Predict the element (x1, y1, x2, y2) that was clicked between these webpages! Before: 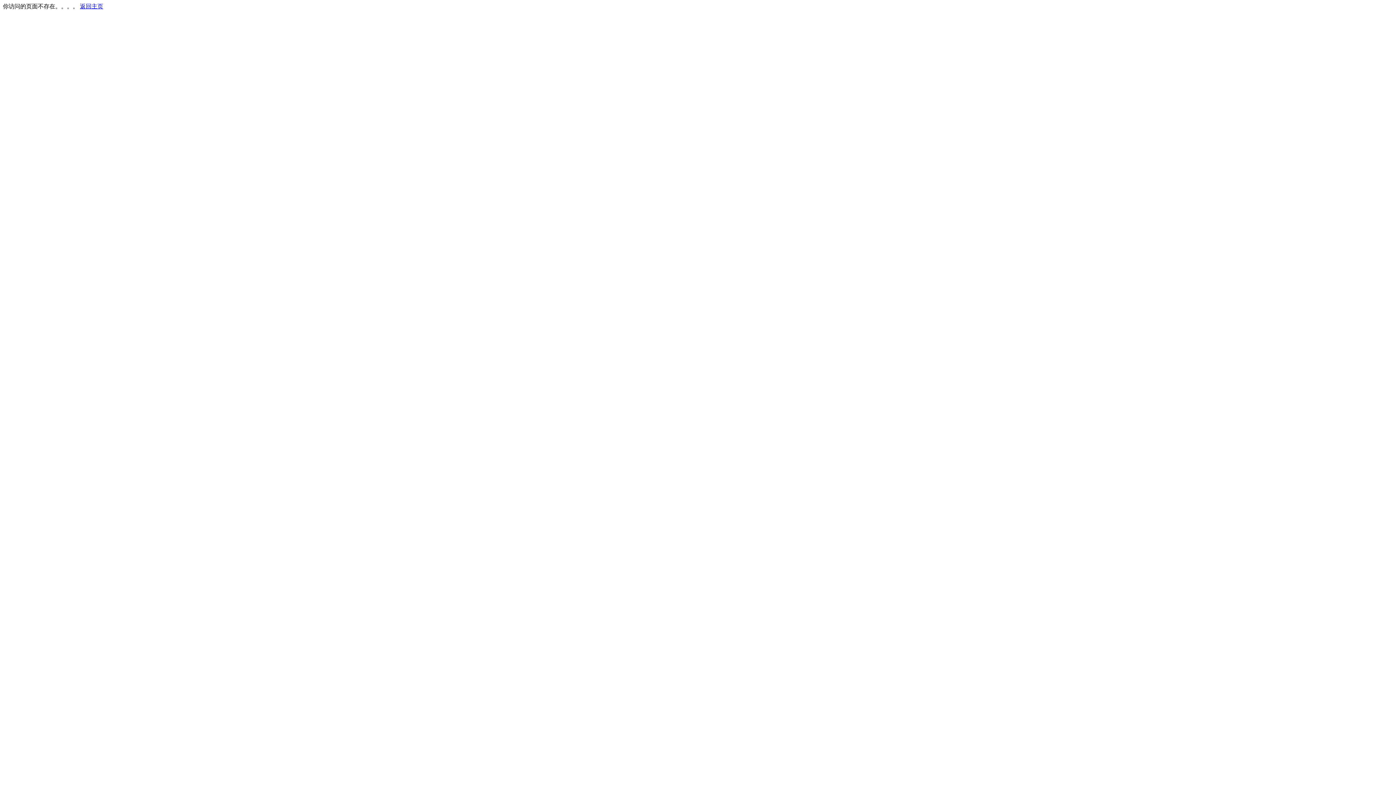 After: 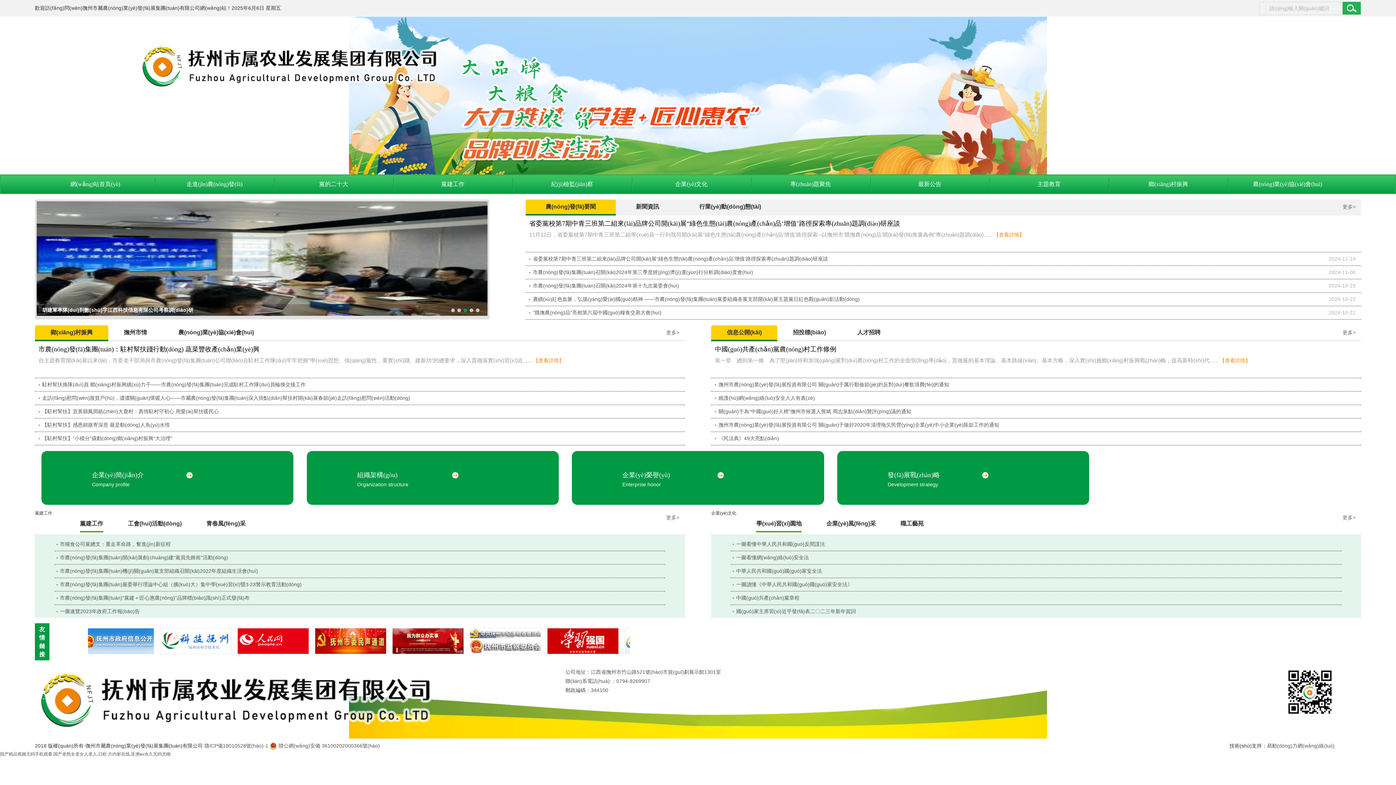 Action: label: 返回主页 bbox: (80, 3, 103, 9)